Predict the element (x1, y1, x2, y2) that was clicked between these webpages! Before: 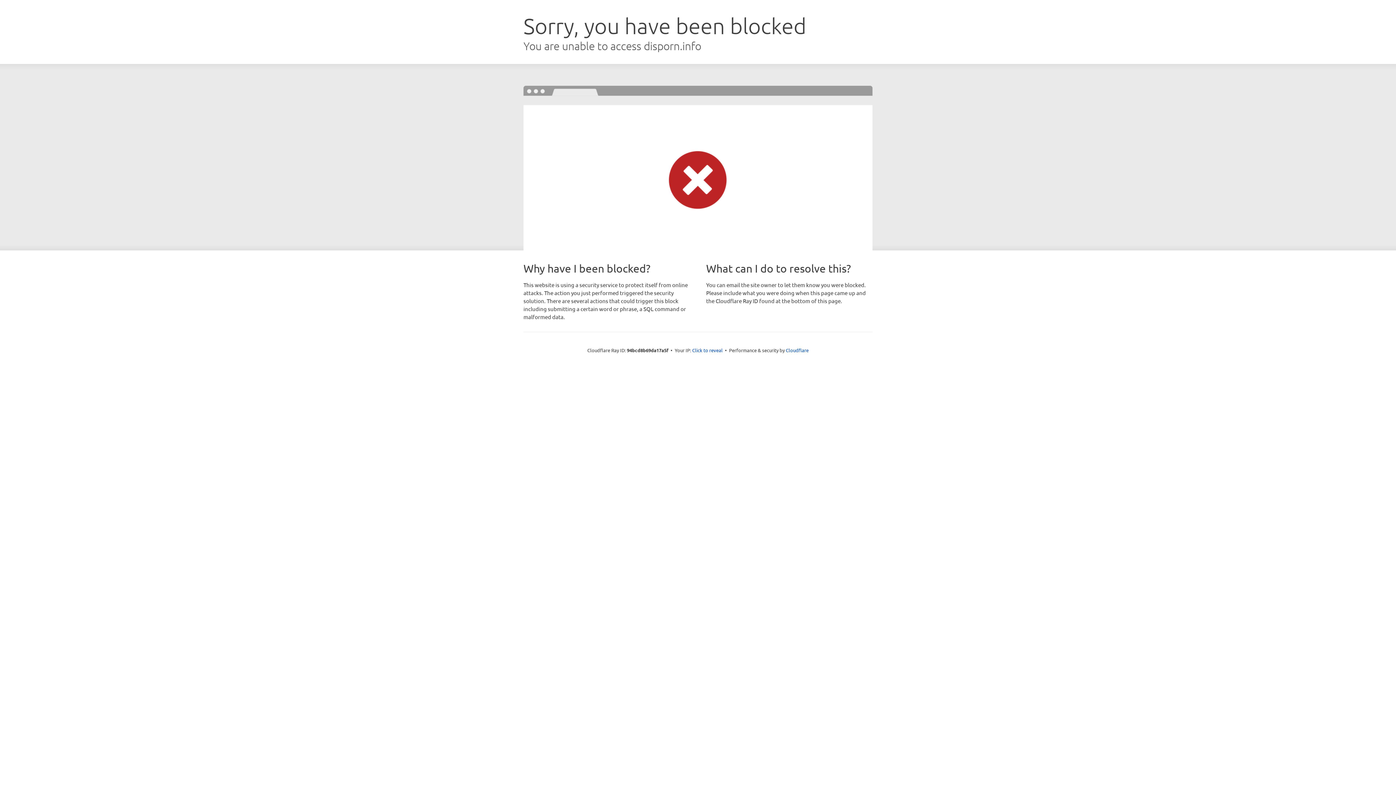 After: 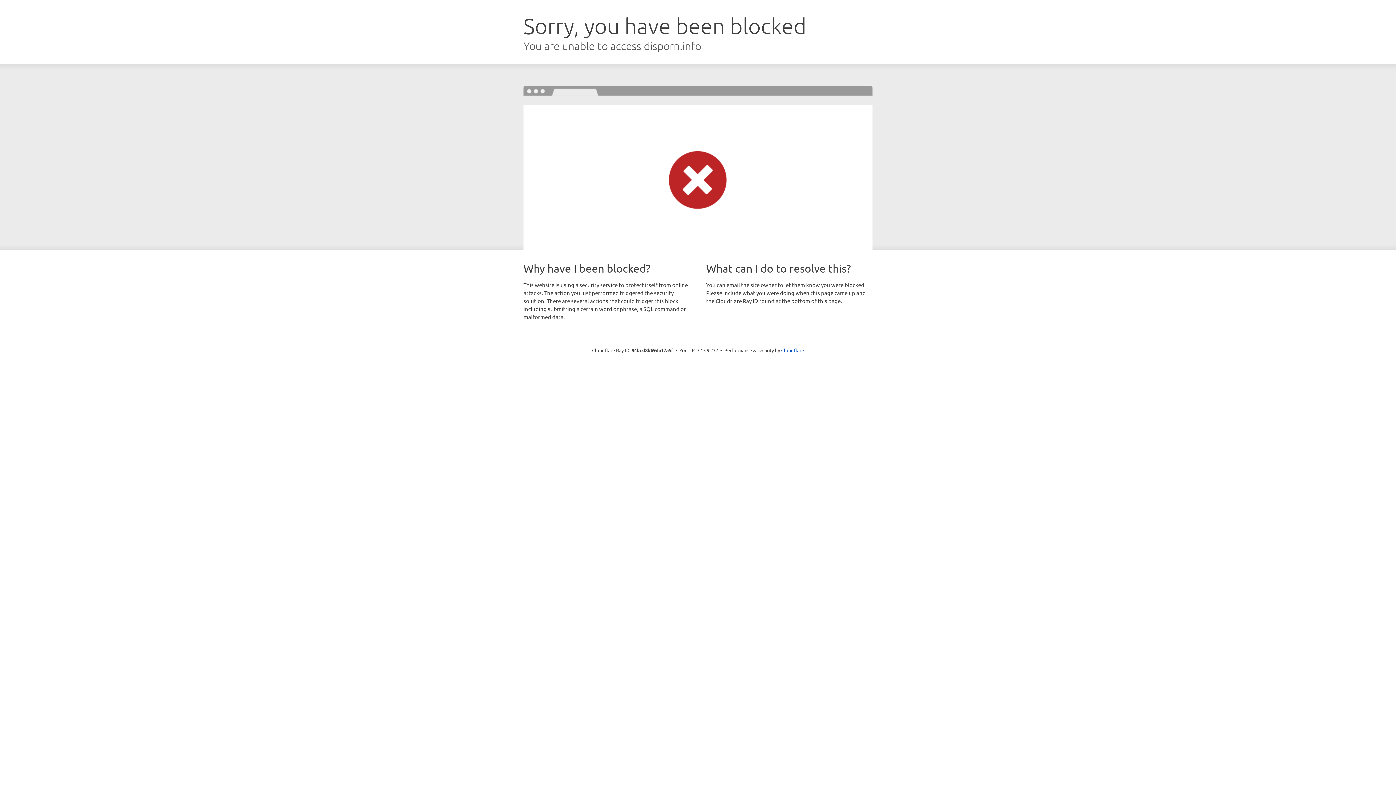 Action: bbox: (692, 346, 722, 353) label: Click to reveal